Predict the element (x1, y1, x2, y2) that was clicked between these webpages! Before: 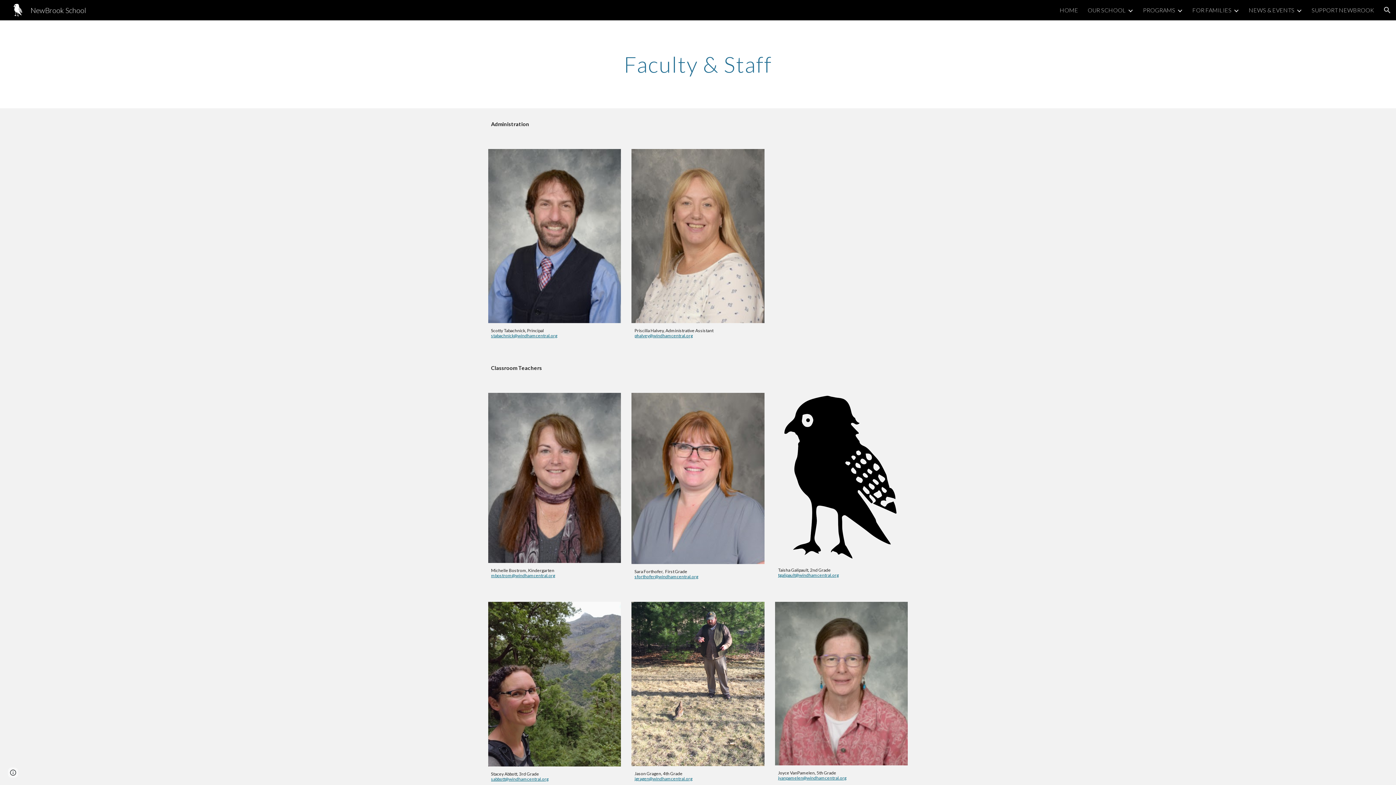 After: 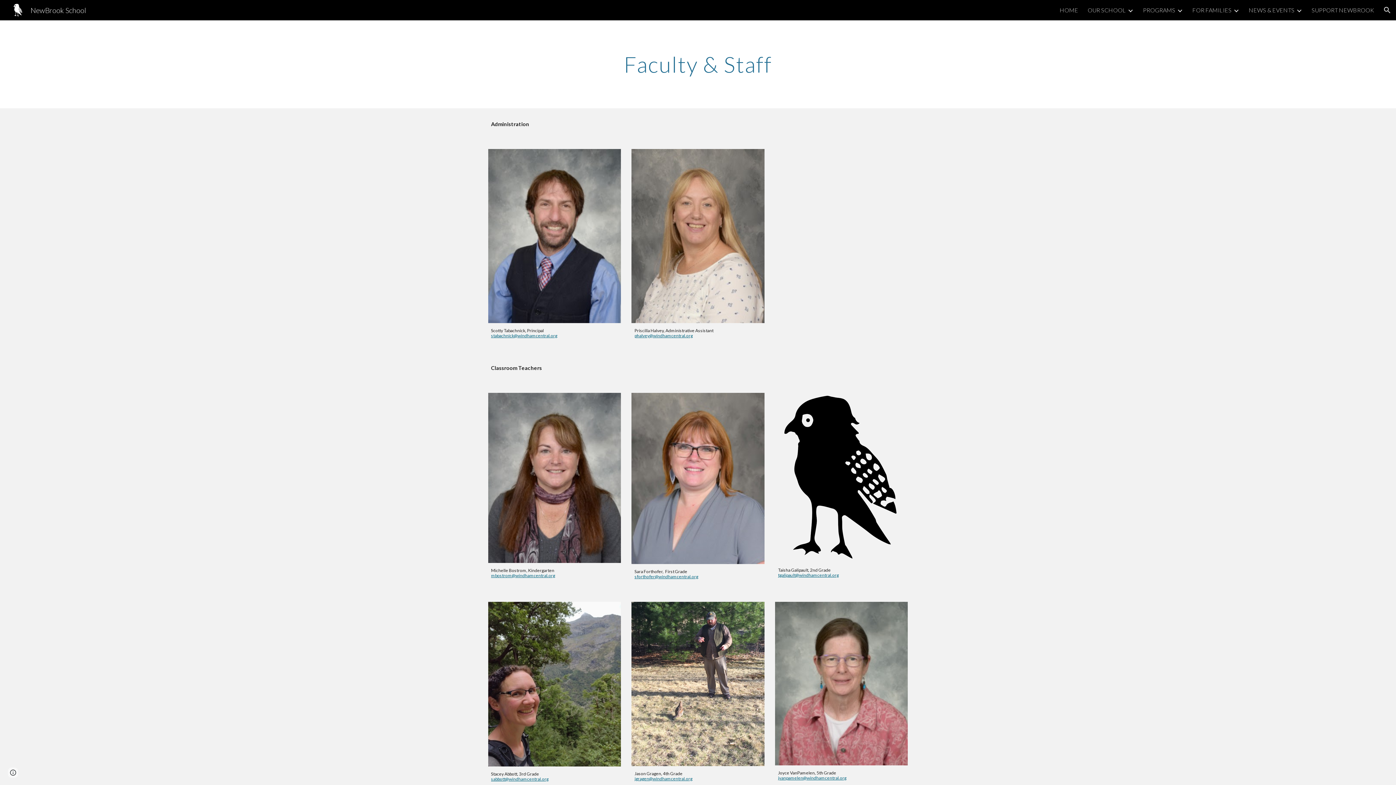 Action: bbox: (488, 149, 621, 323)